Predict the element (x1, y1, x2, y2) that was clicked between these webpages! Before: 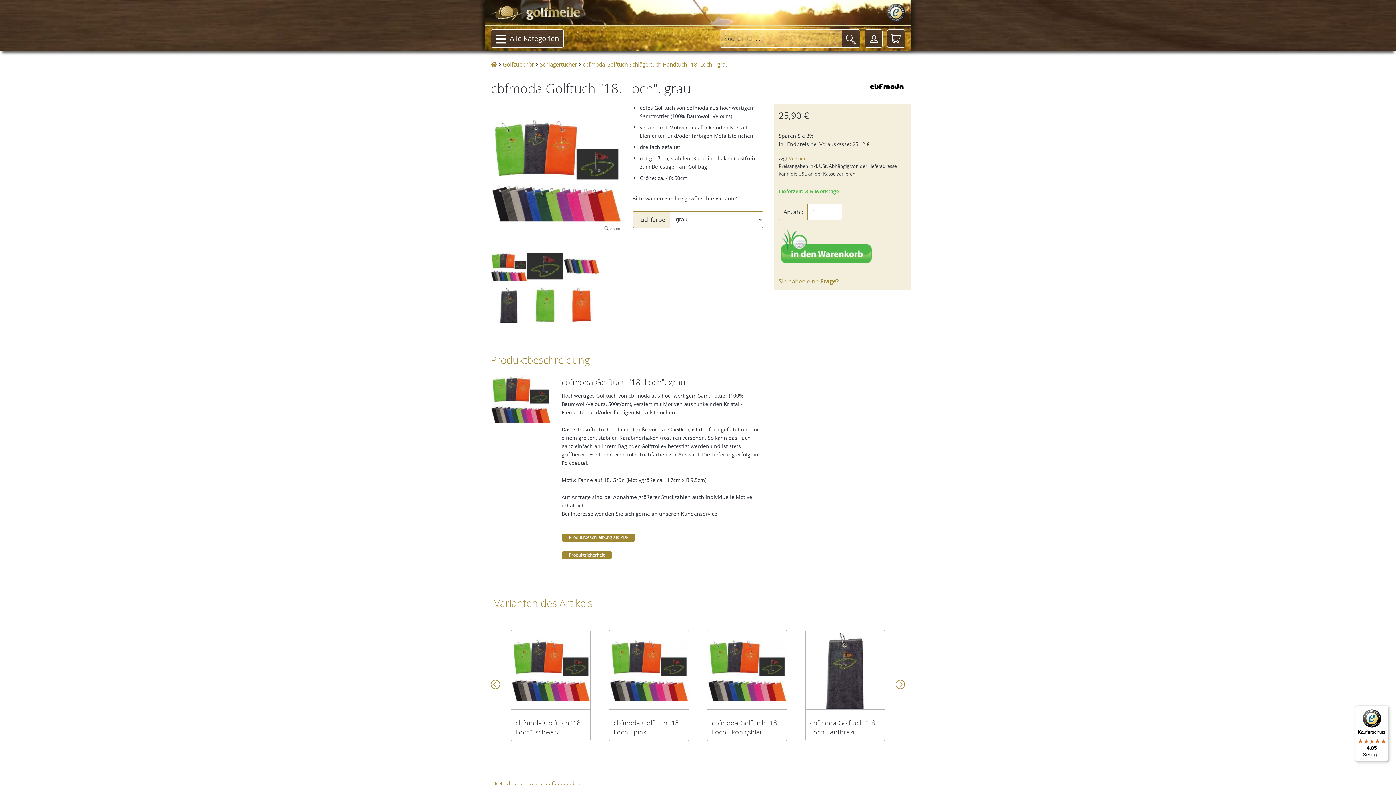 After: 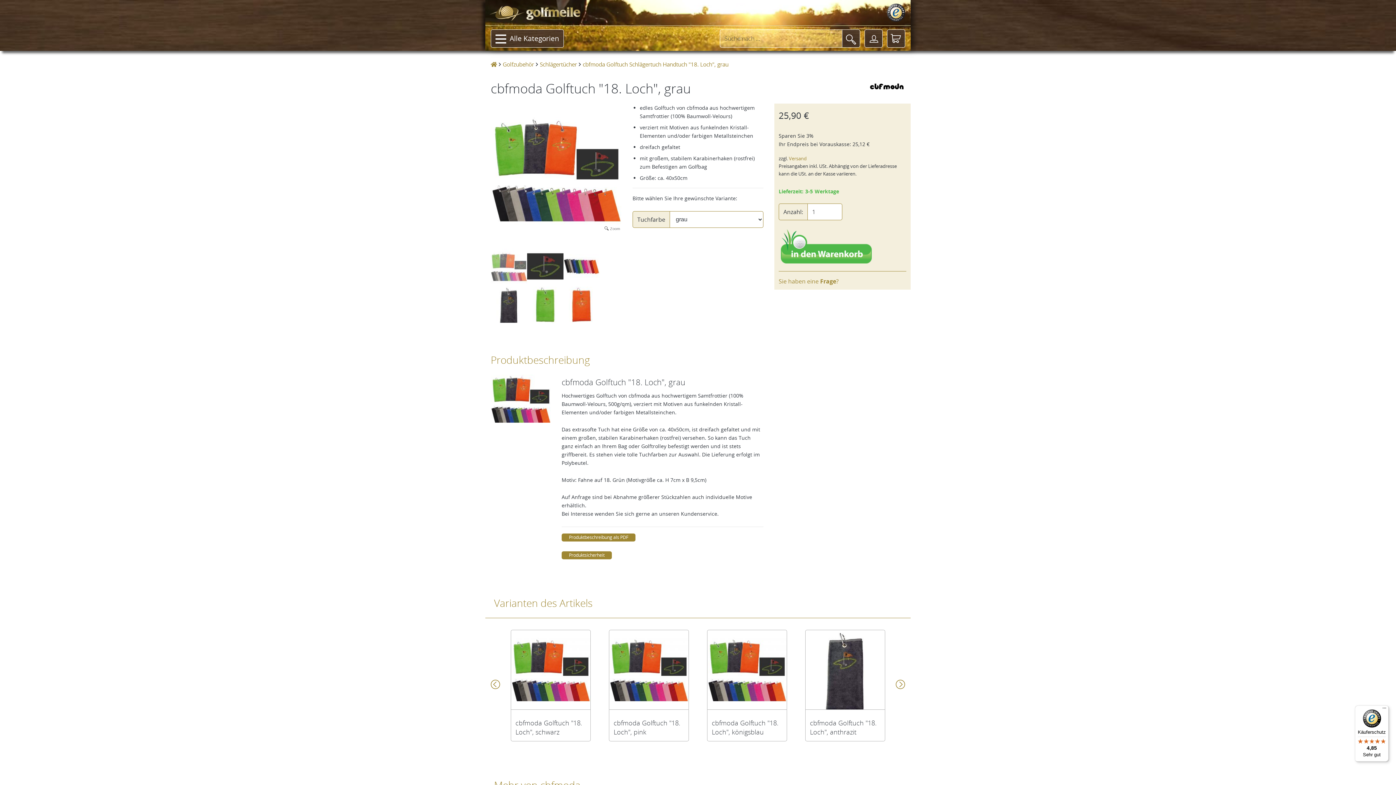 Action: bbox: (490, 248, 527, 285)